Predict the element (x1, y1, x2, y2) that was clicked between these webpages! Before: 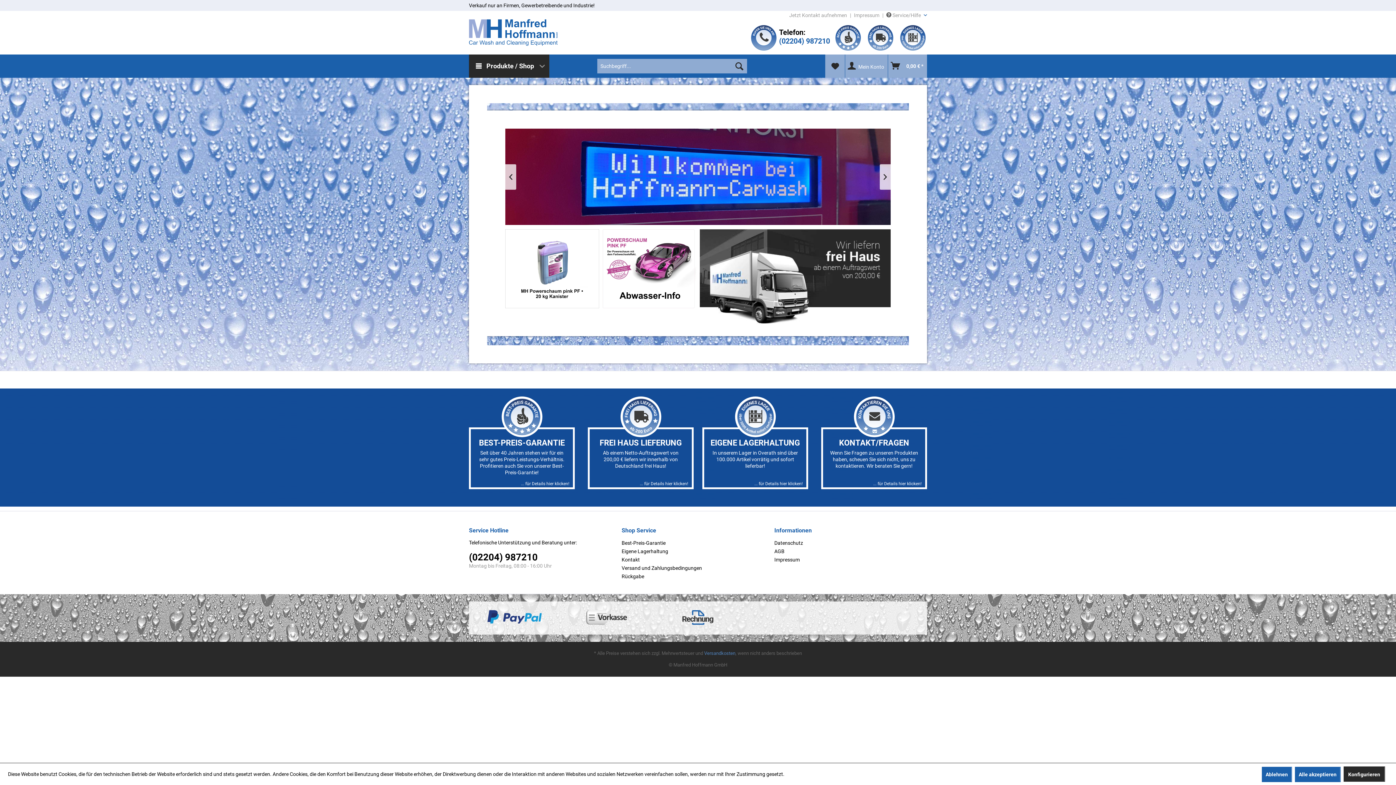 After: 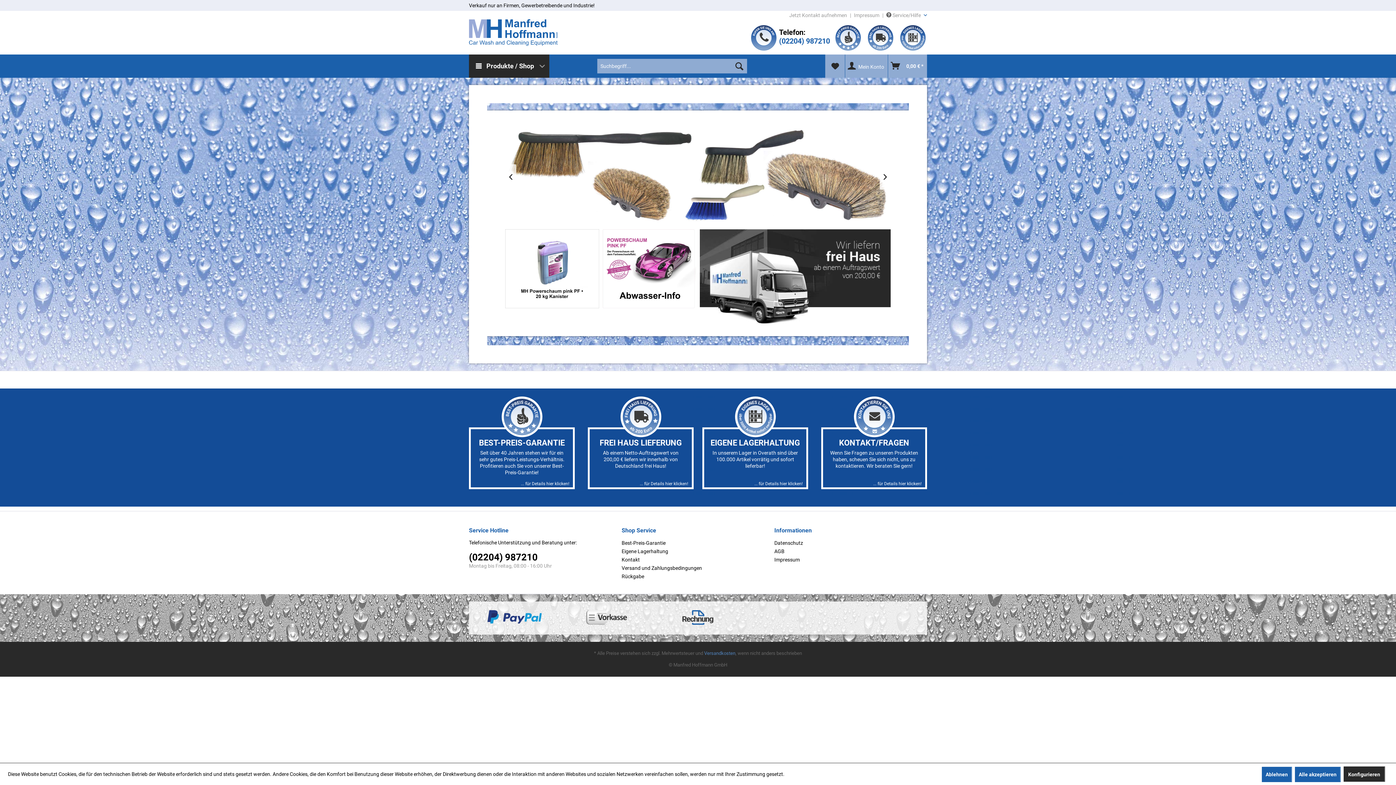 Action: bbox: (505, 164, 516, 189)